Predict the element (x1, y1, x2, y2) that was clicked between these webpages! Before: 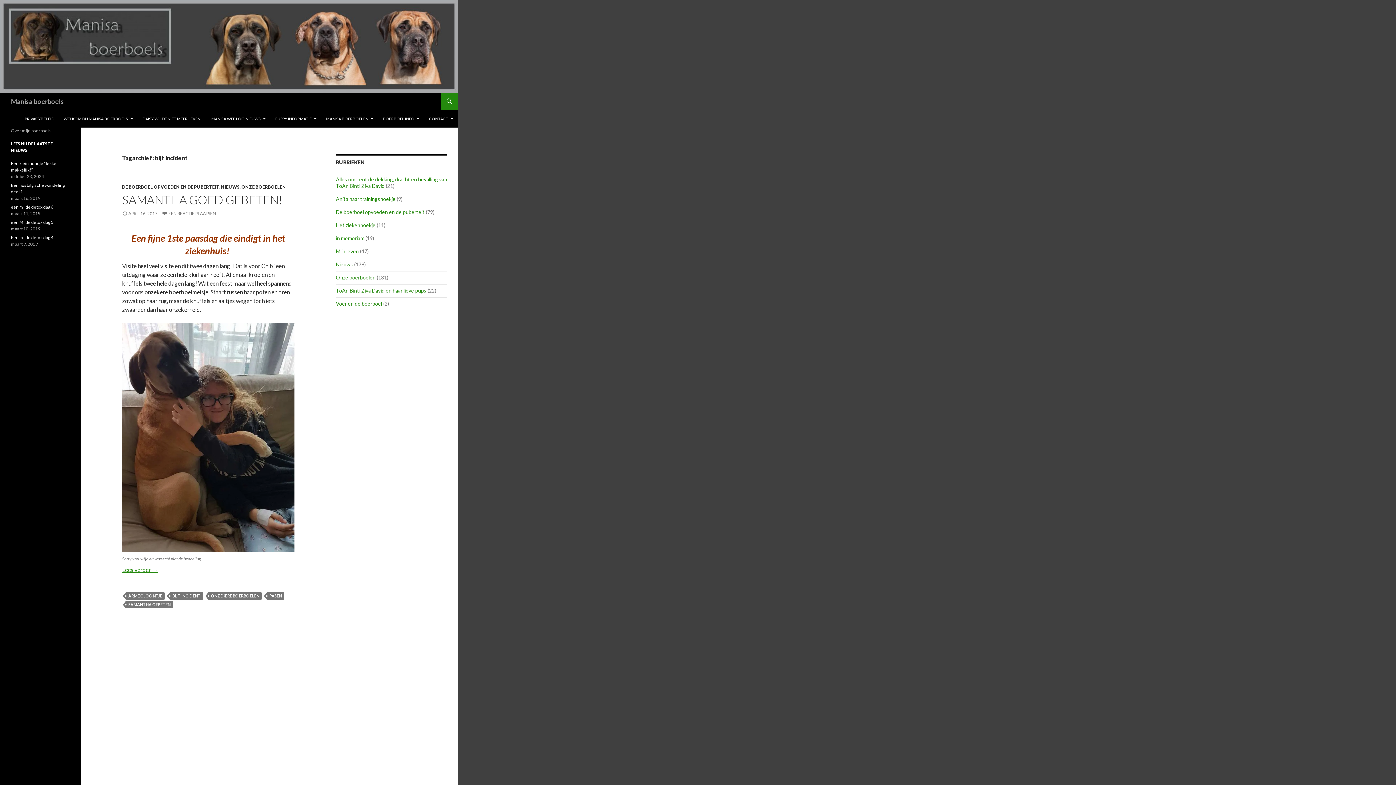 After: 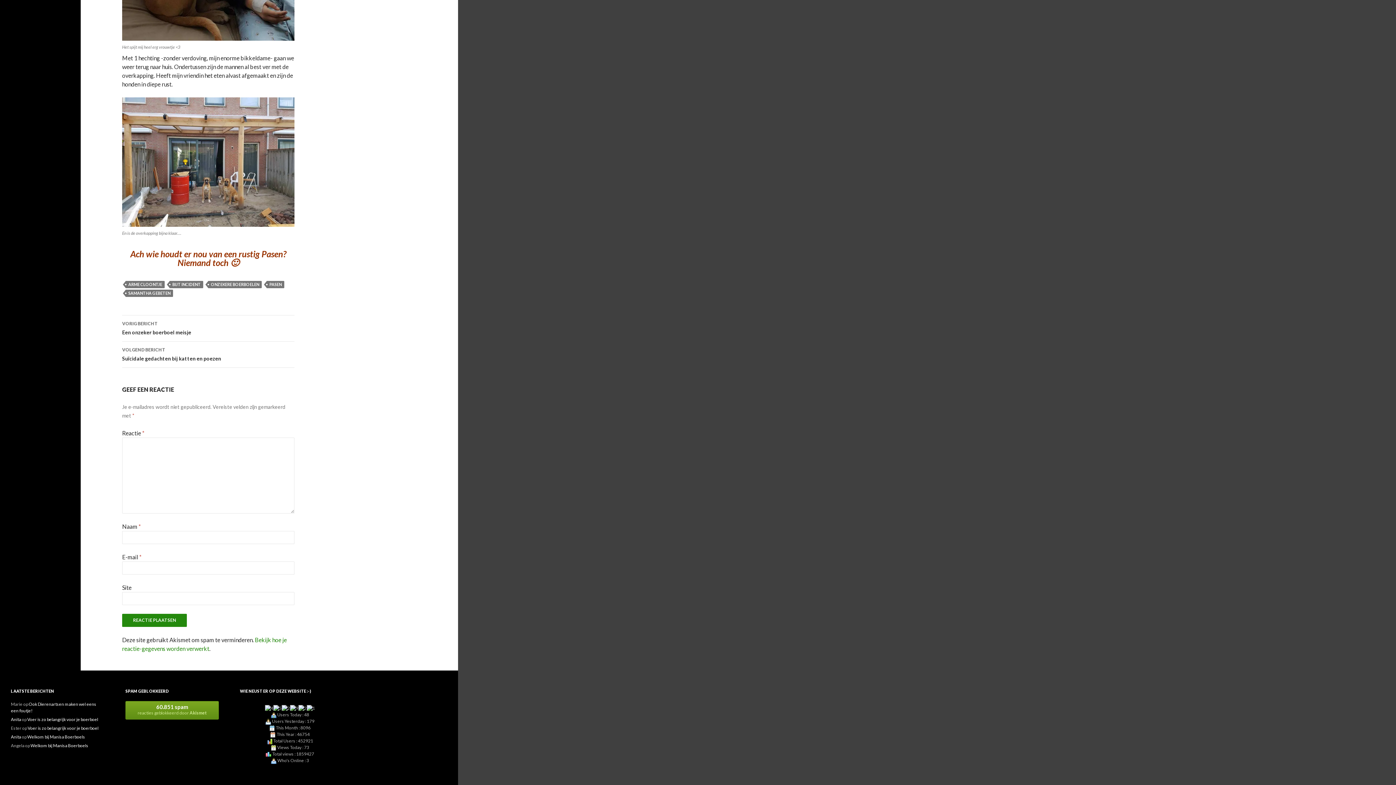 Action: bbox: (161, 210, 216, 216) label: EEN REACTIE PLAATSEN